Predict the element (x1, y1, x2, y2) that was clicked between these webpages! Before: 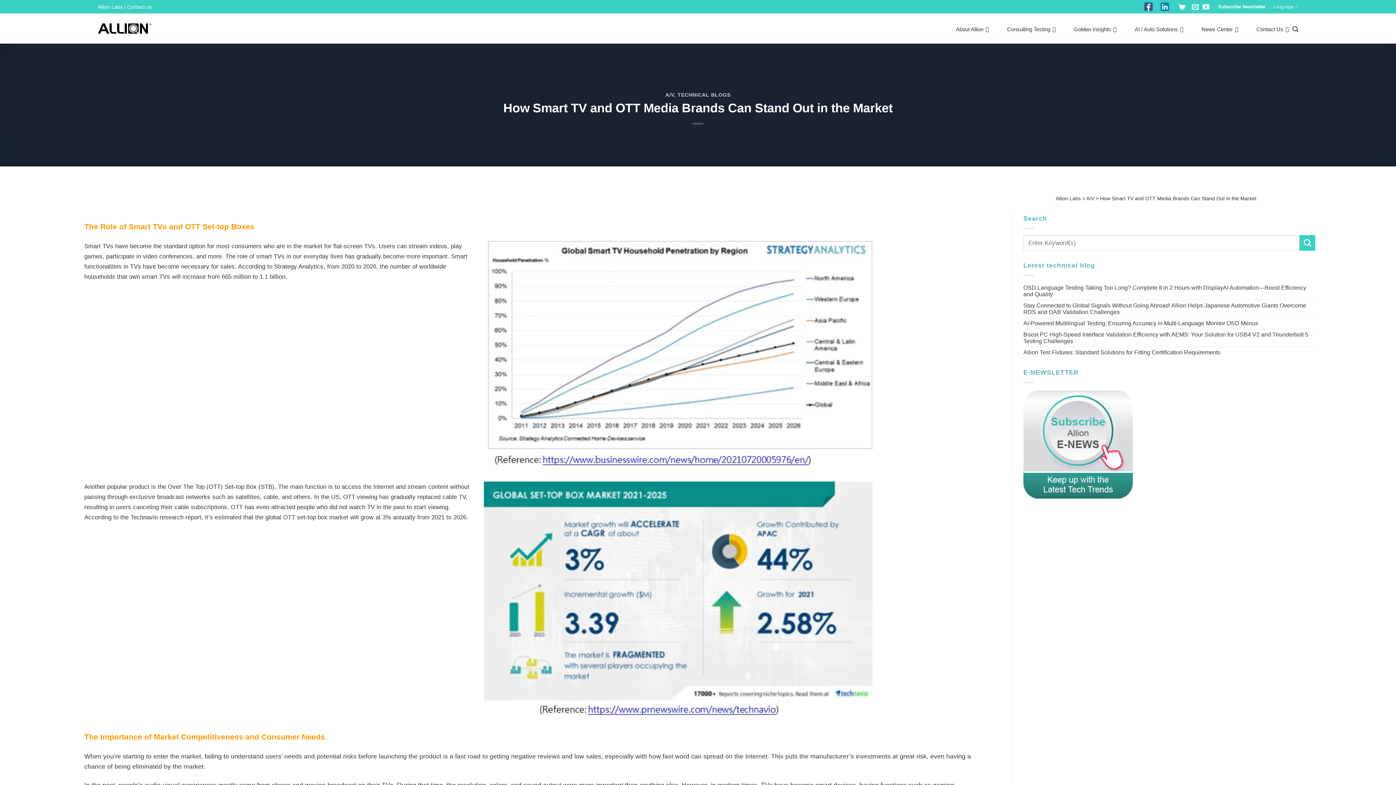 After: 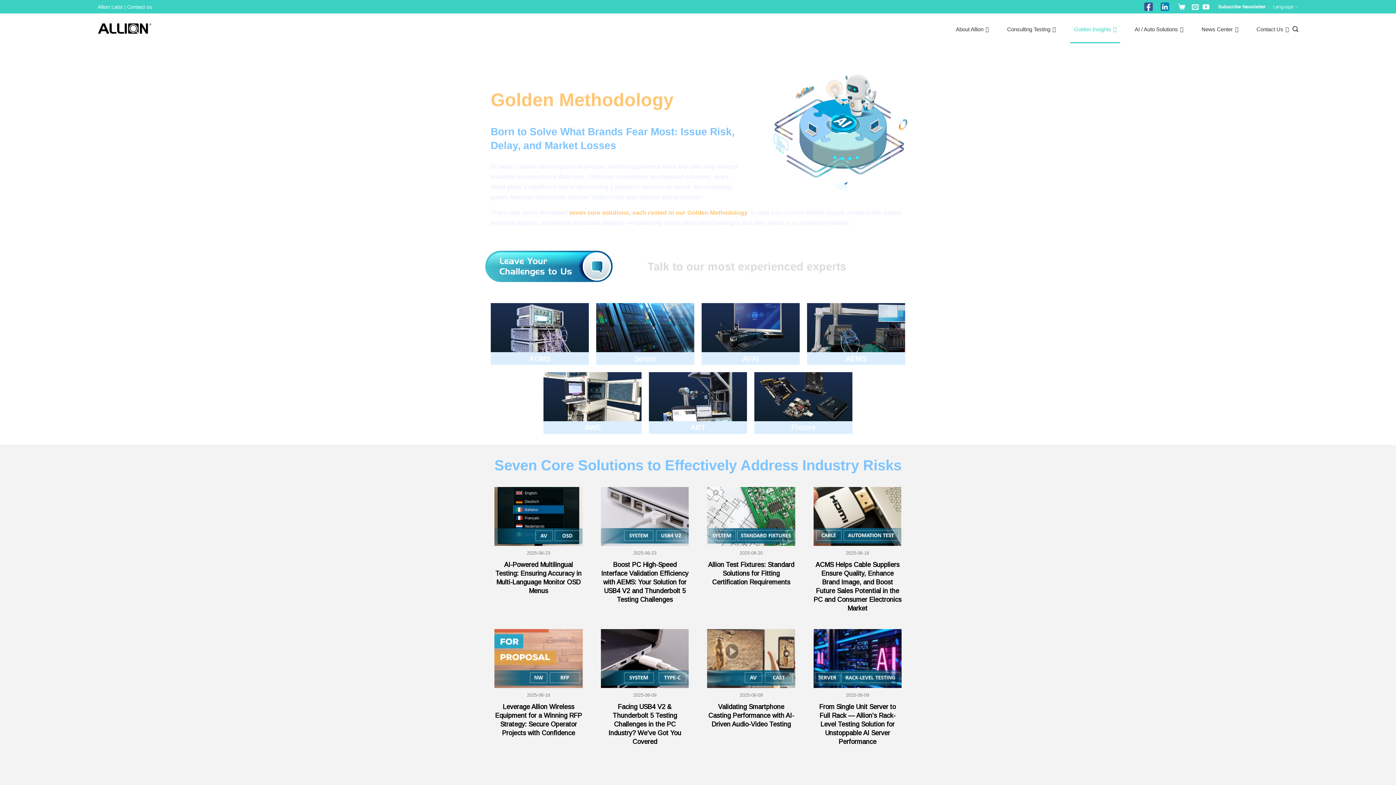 Action: bbox: (1070, 15, 1120, 43) label: Golden Insights